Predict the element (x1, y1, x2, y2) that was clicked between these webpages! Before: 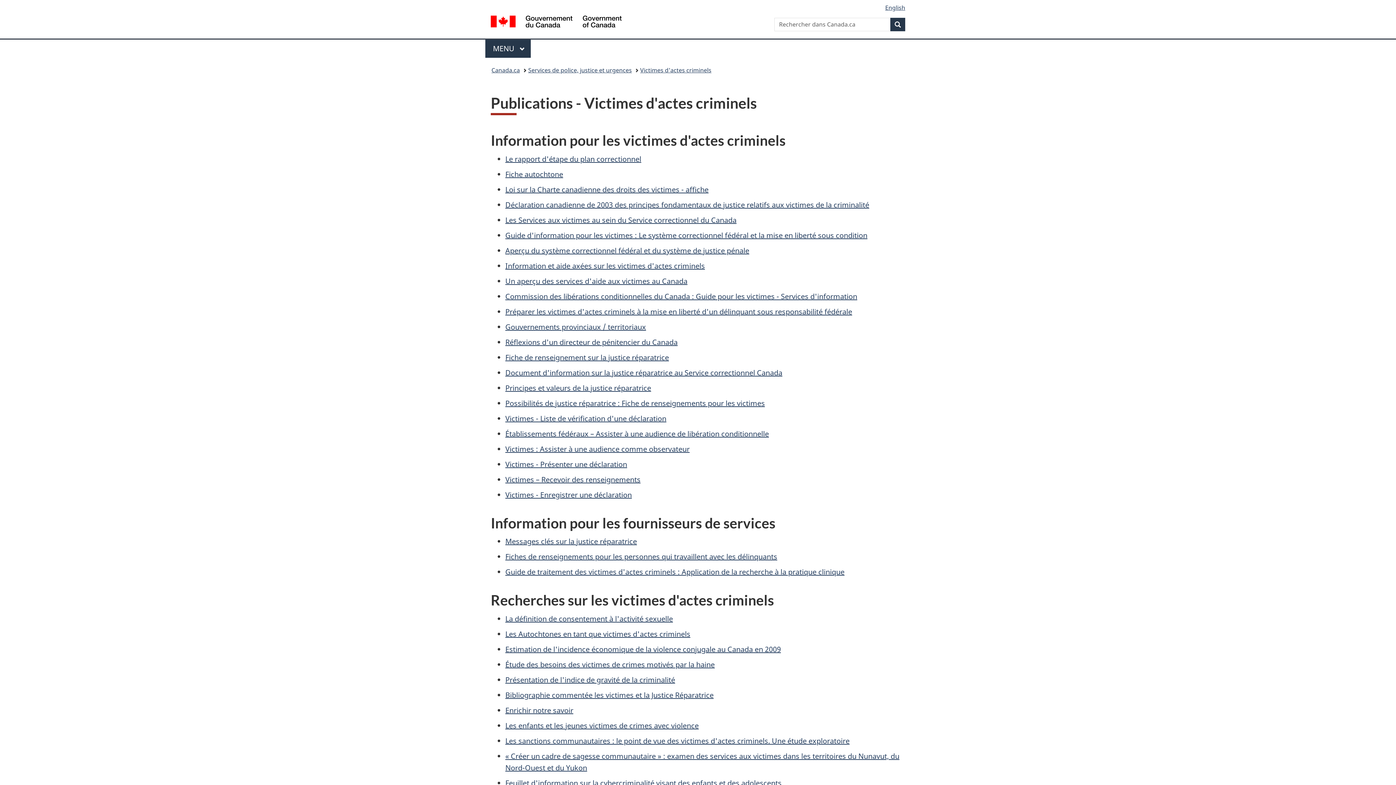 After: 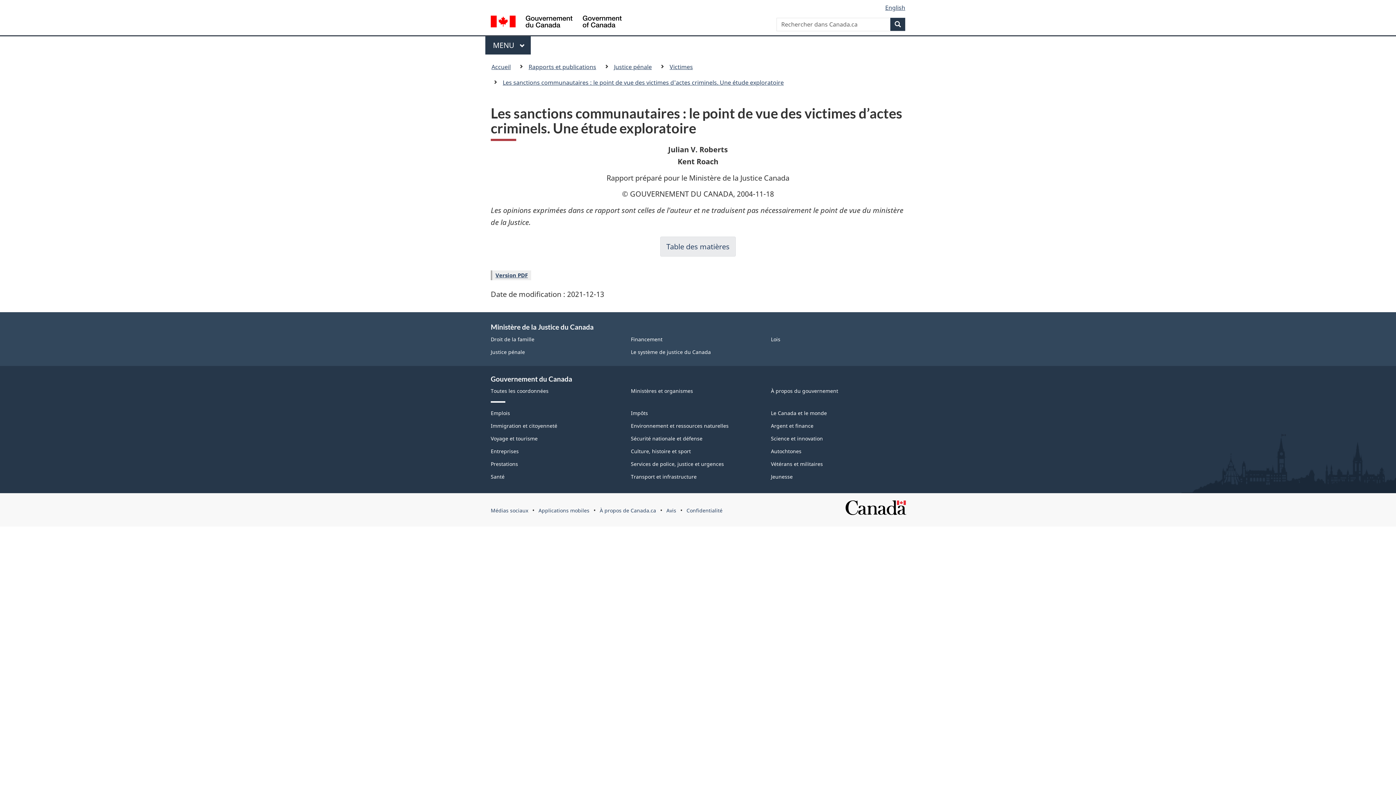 Action: label: Les sanctions communautaires : le point de vue des victimes d'actes criminels. Une étude exploratoire bbox: (505, 736, 849, 746)